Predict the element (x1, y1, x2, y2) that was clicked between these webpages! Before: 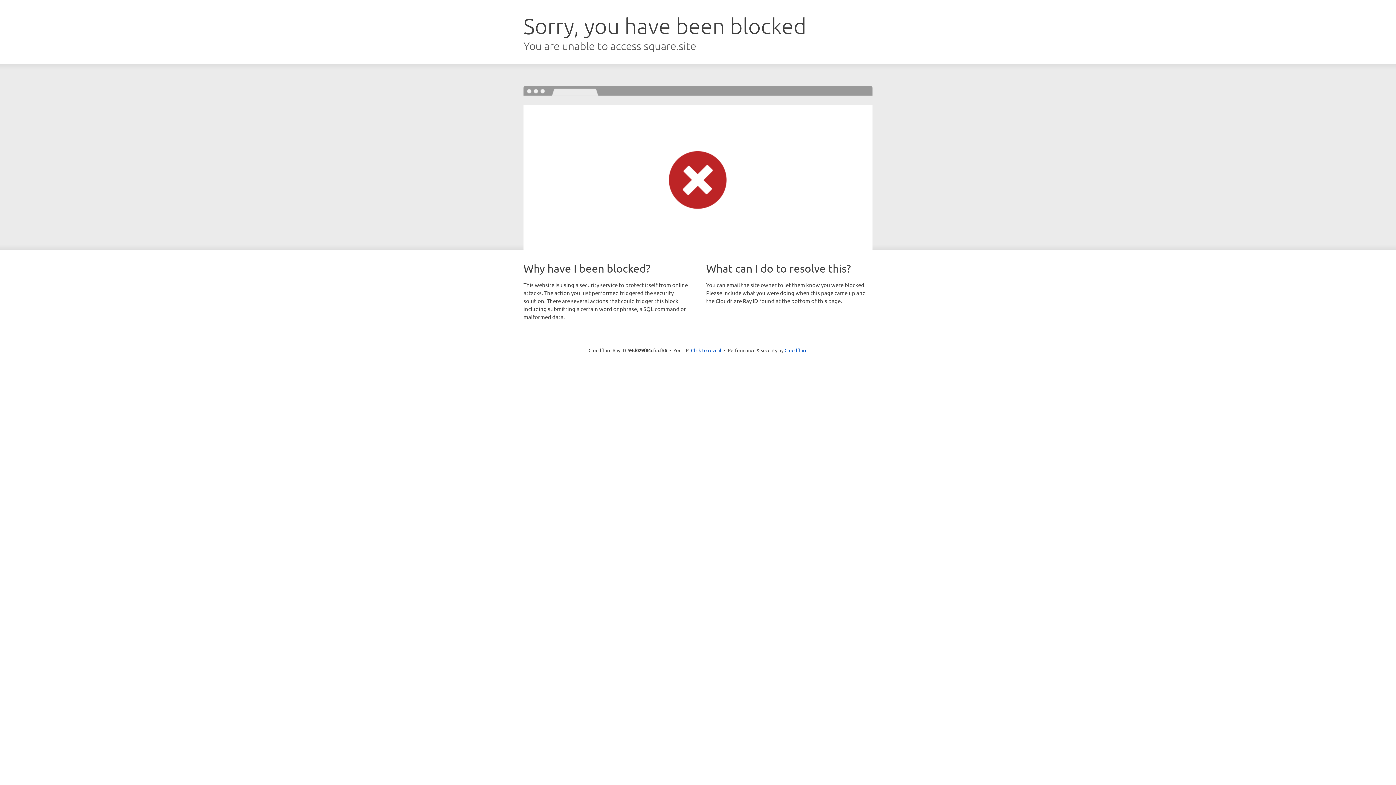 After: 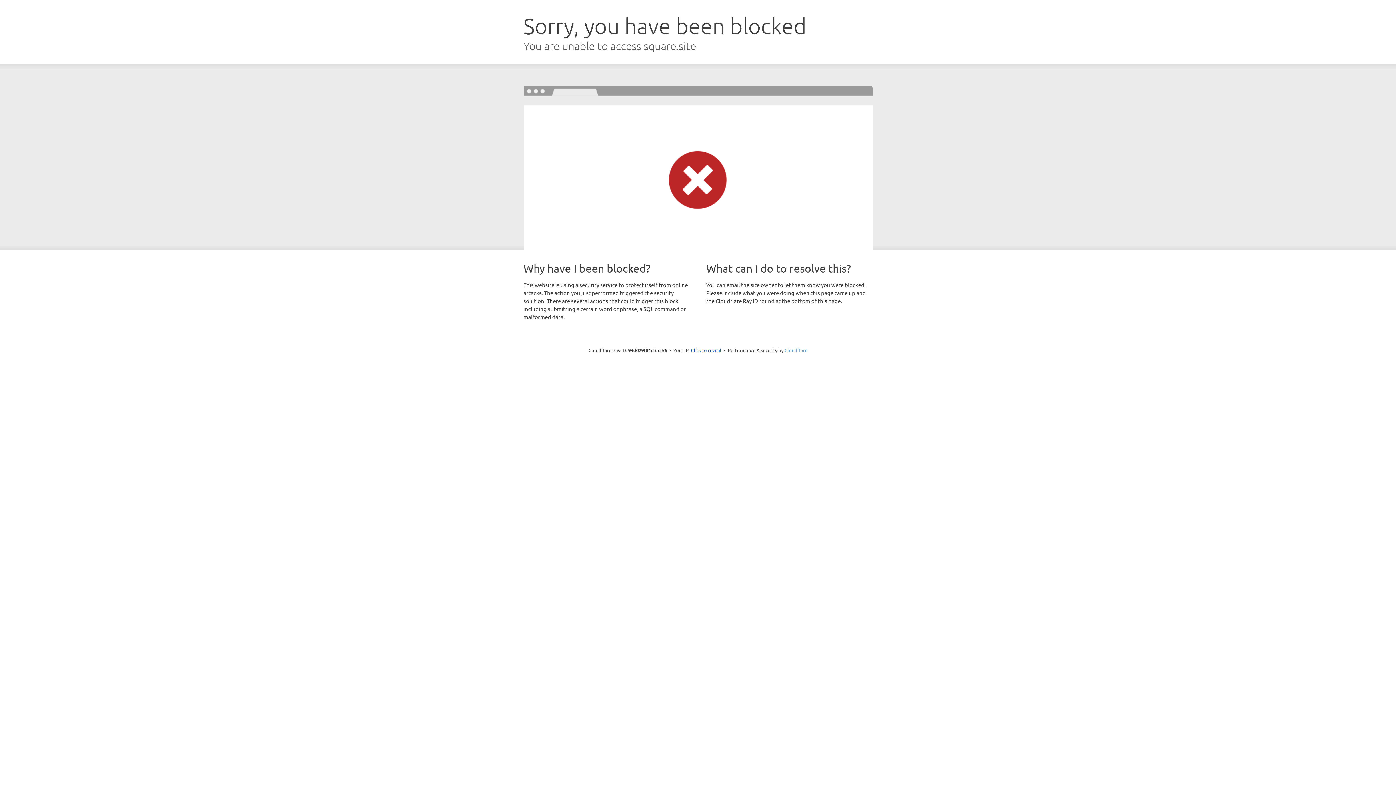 Action: bbox: (784, 347, 807, 353) label: Cloudflare